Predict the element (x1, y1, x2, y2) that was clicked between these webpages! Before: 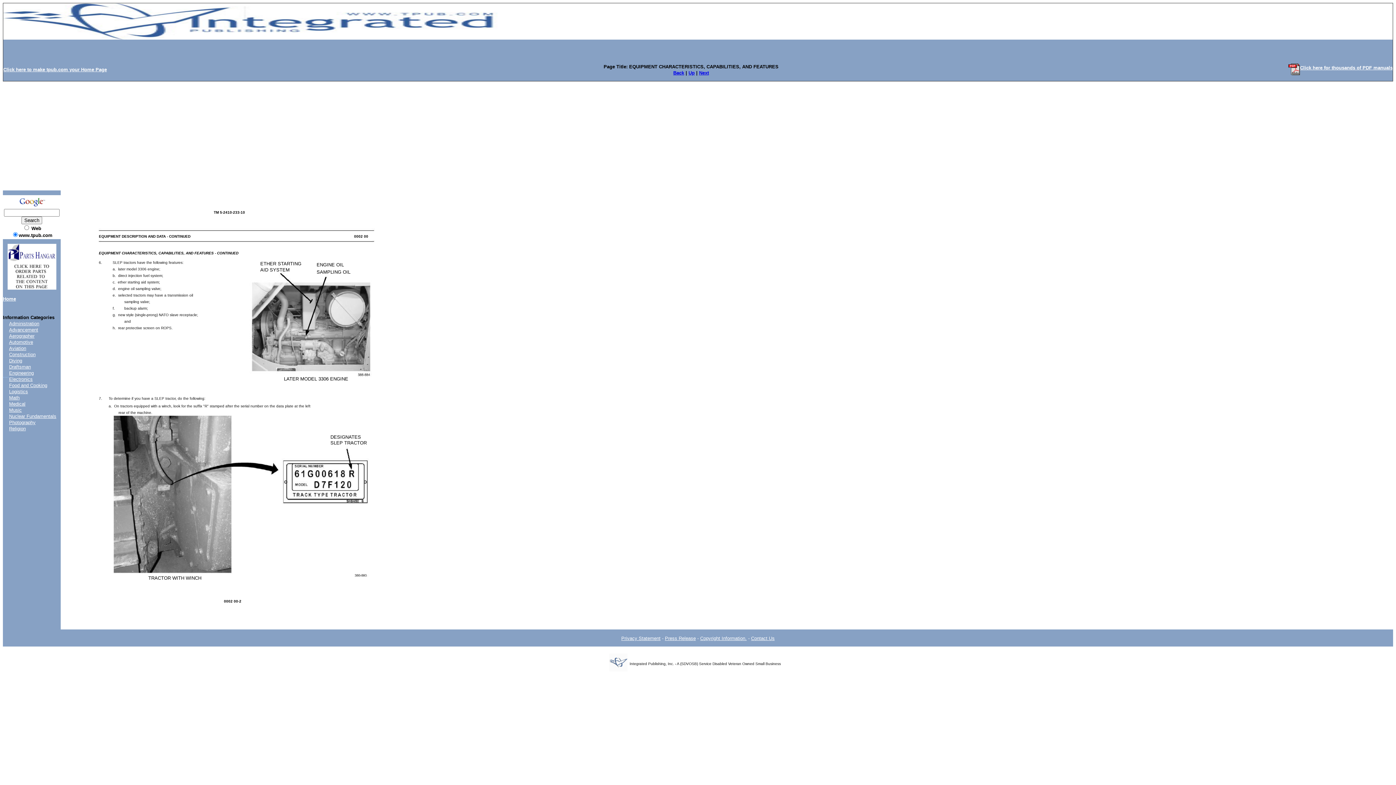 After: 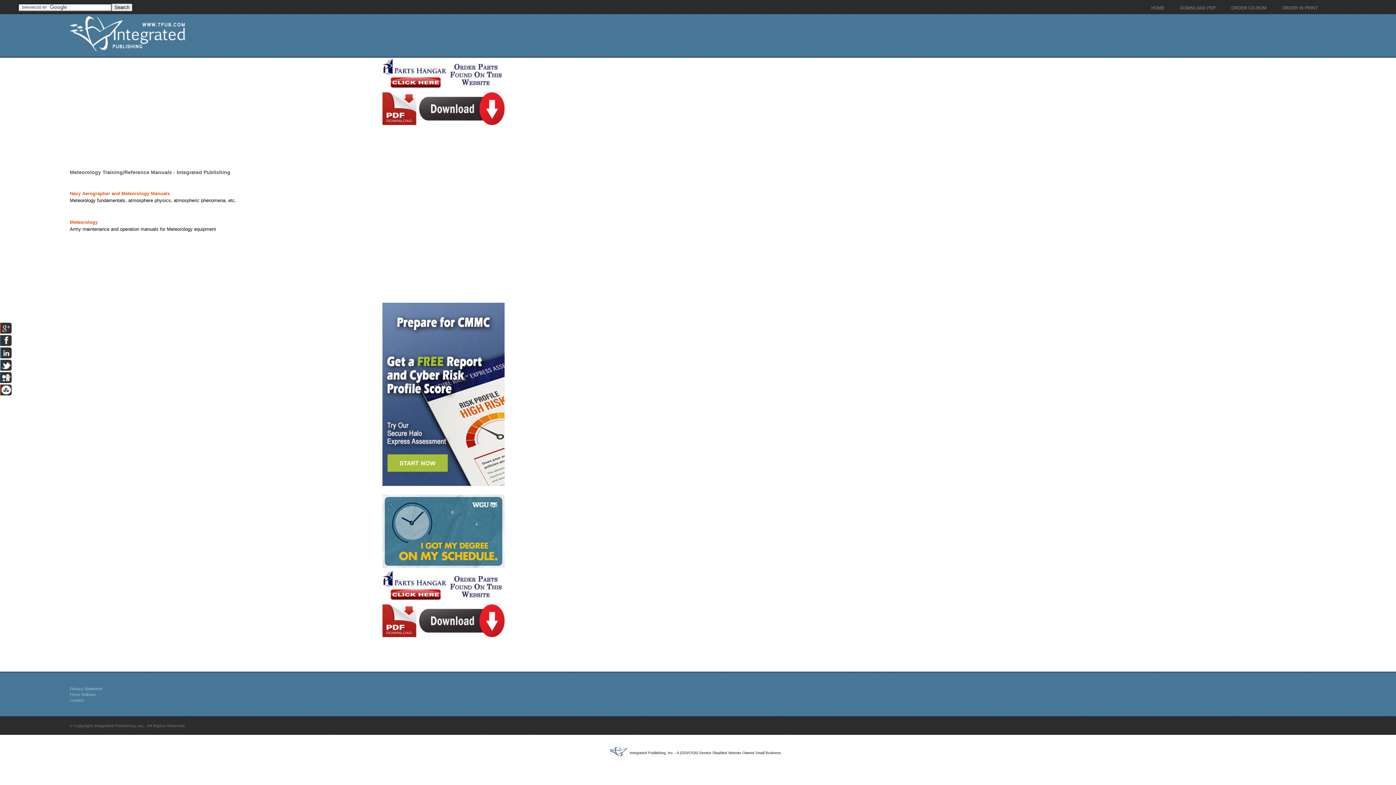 Action: label: Aerographer bbox: (9, 333, 34, 338)